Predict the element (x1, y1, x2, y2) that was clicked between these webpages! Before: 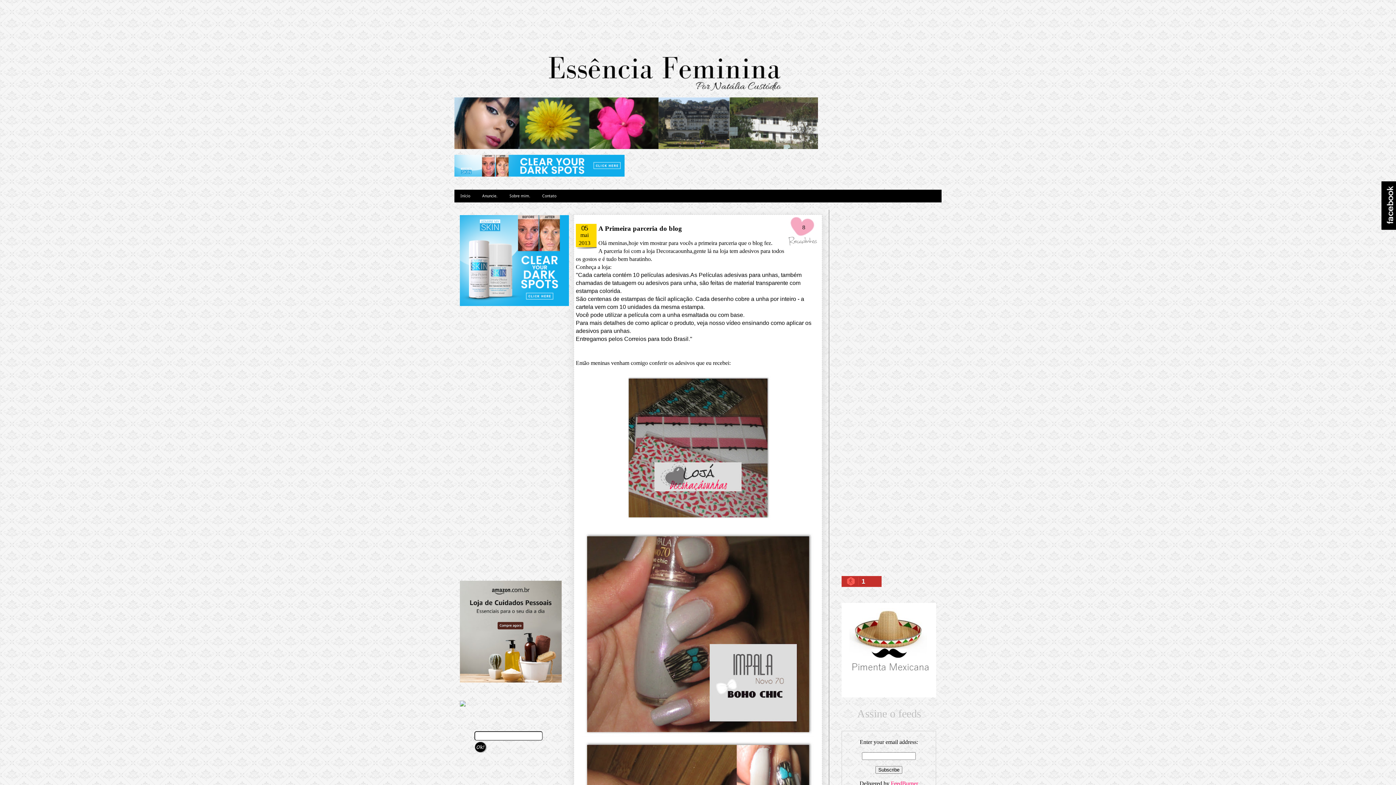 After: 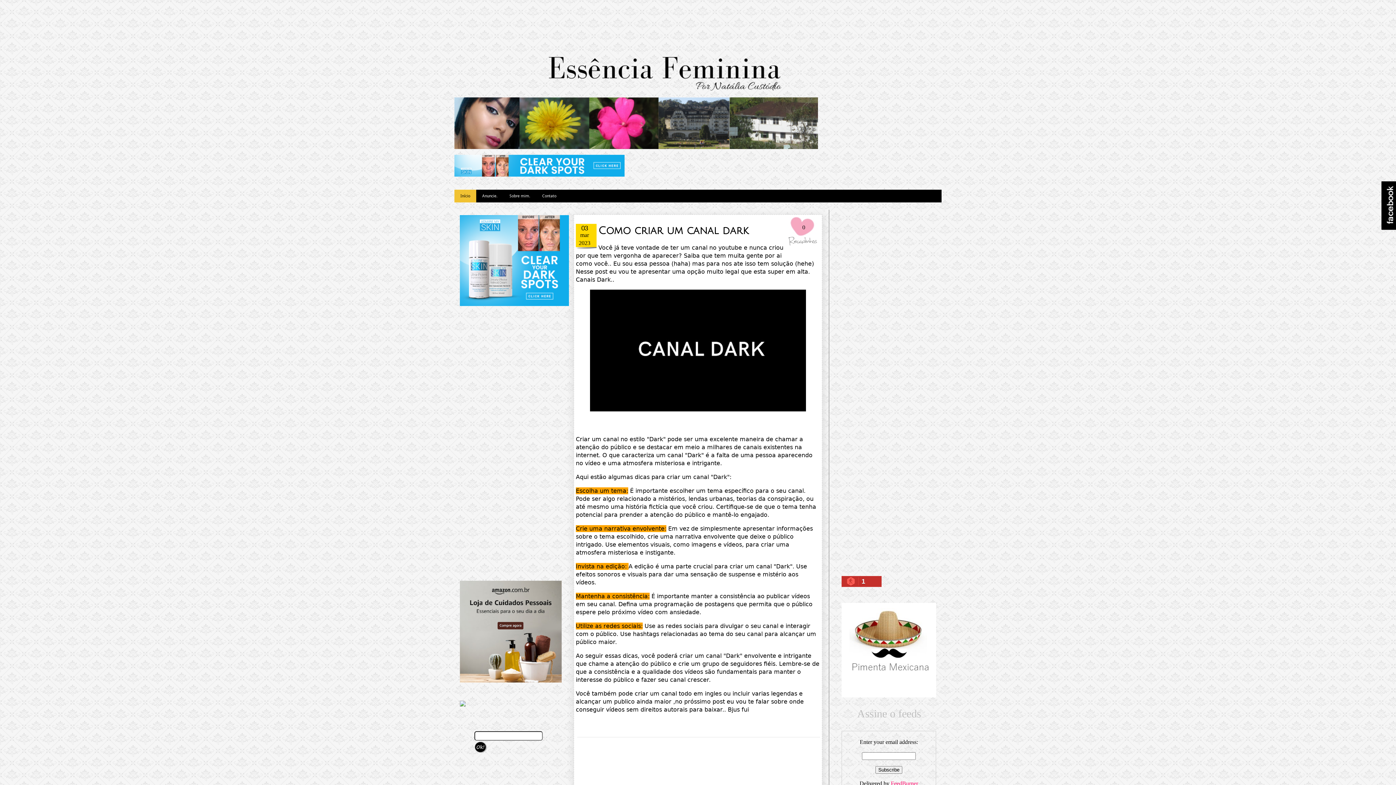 Action: bbox: (454, 3, 941, 149)